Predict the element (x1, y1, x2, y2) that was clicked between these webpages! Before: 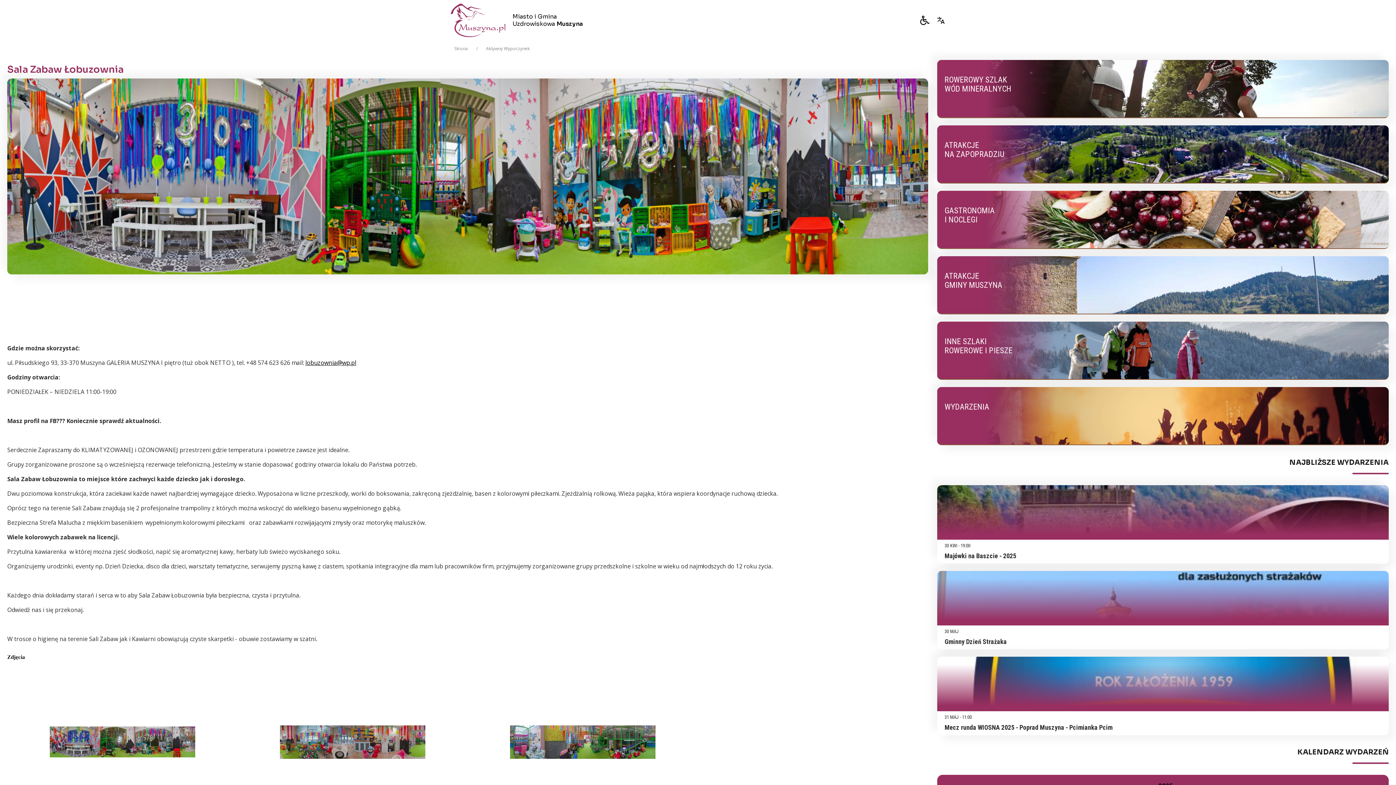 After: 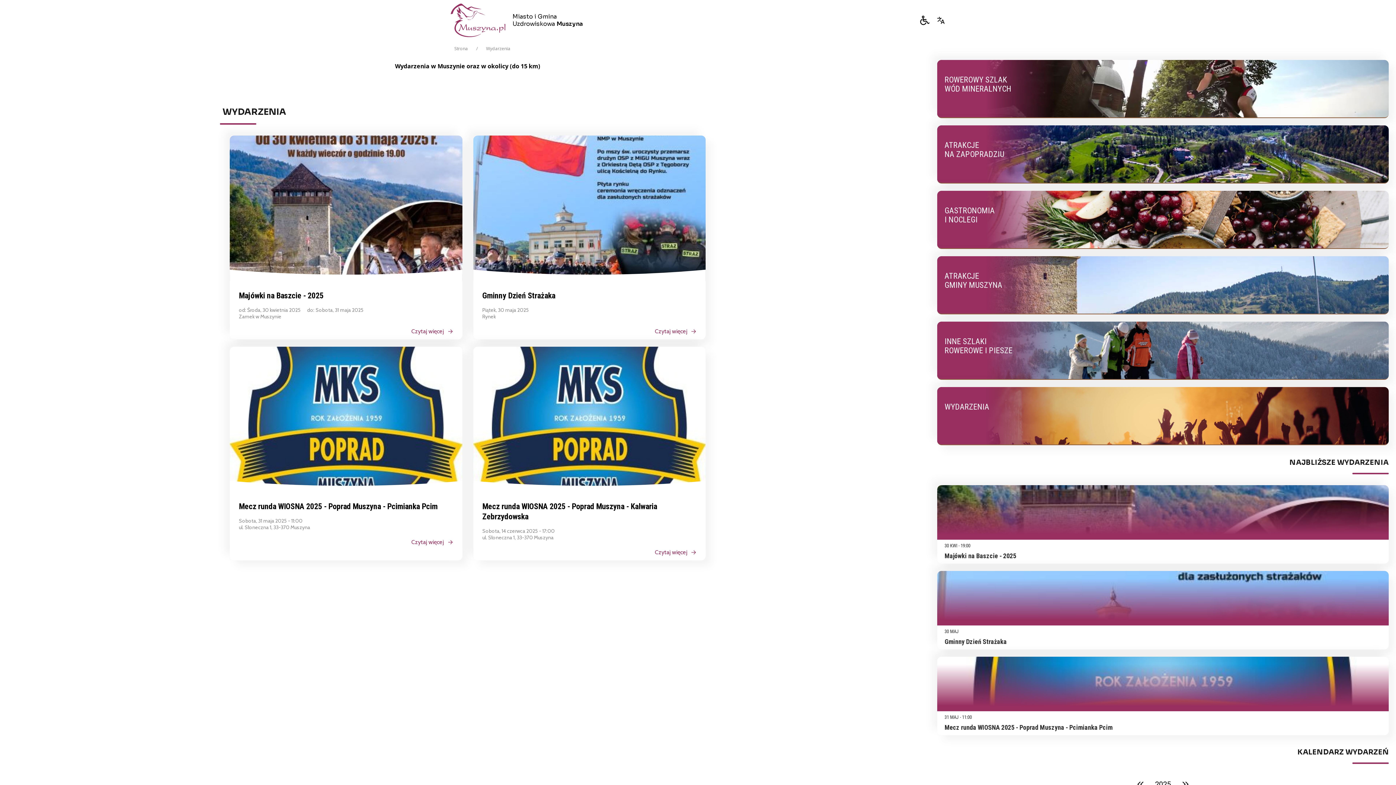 Action: bbox: (1289, 458, 1389, 467) label: NAJBLIŻSZE WYDARZENIA